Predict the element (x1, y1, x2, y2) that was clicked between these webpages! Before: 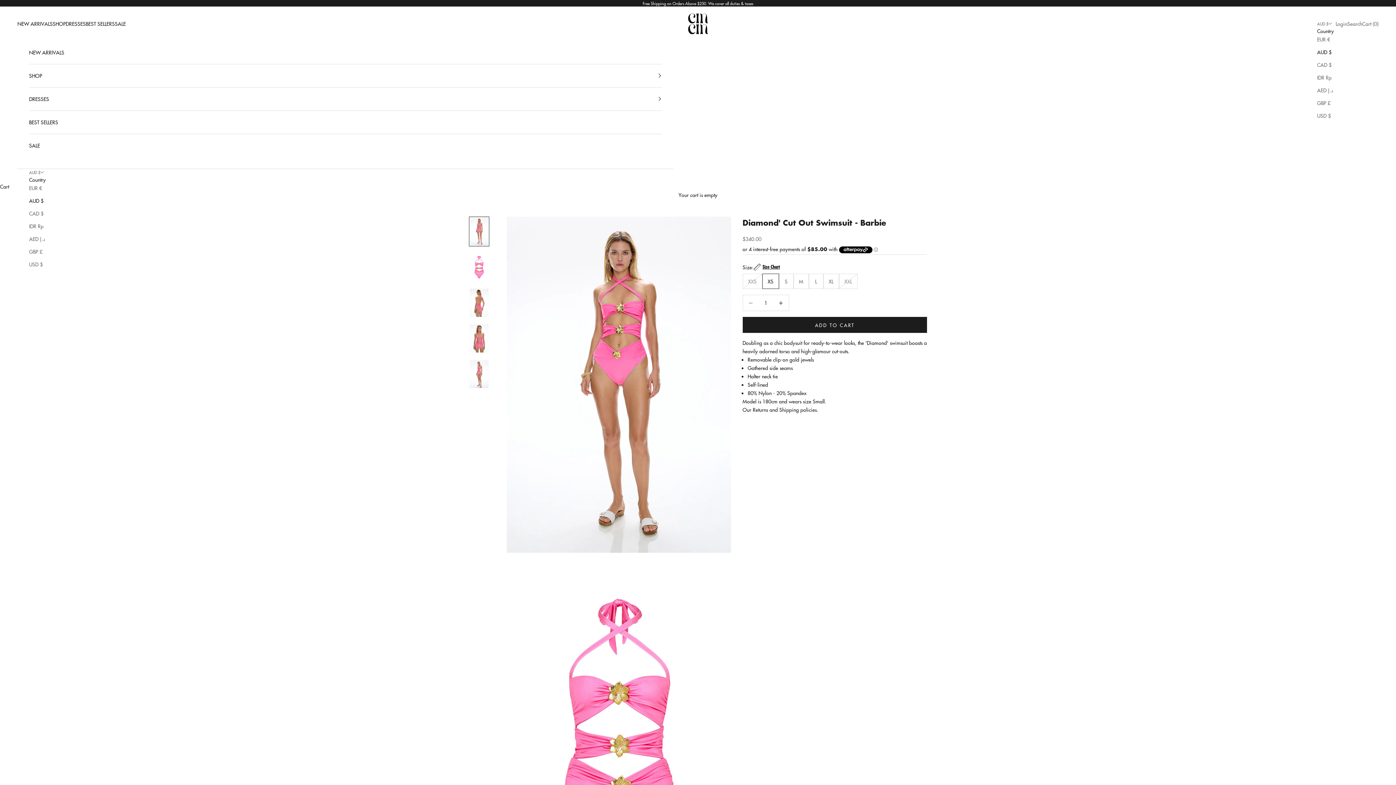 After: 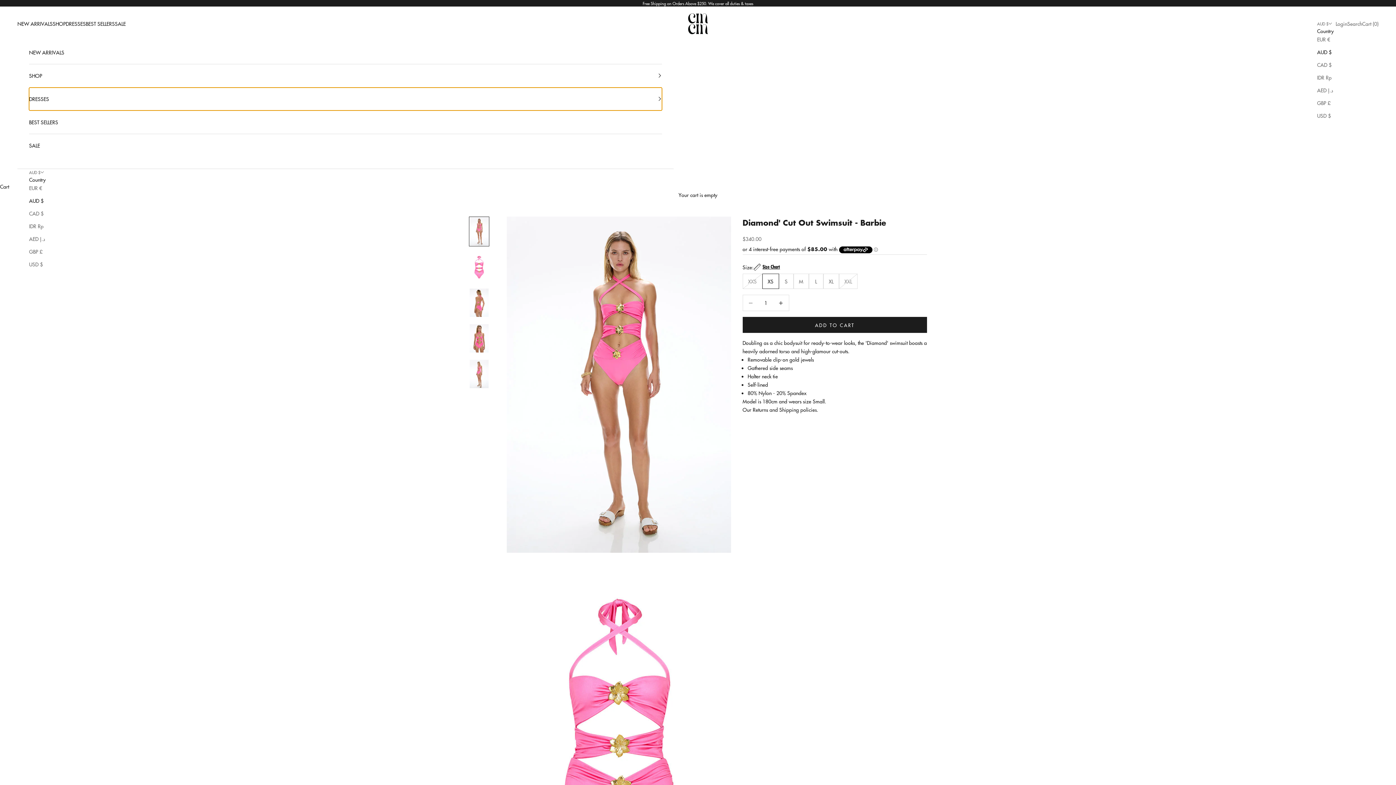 Action: bbox: (29, 87, 662, 110) label: DRESSES